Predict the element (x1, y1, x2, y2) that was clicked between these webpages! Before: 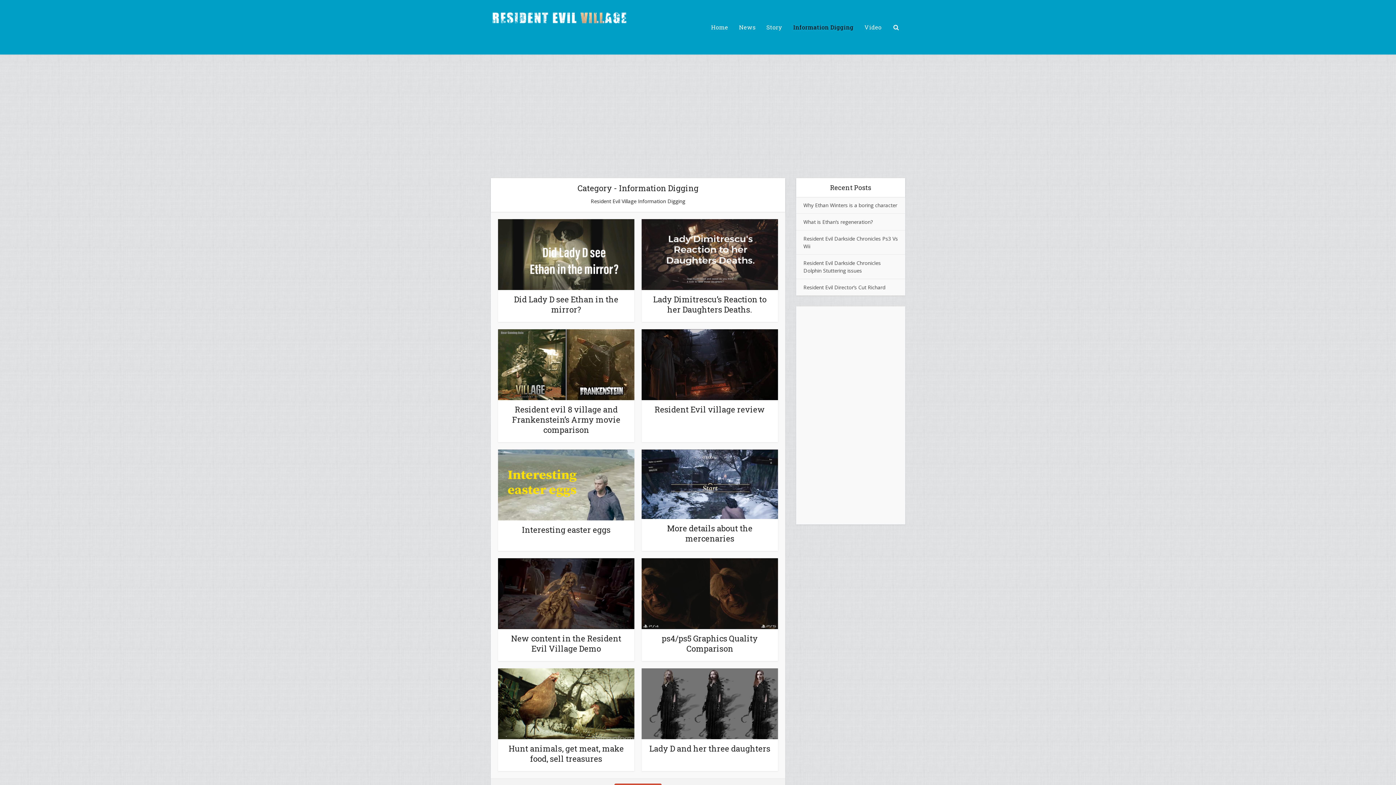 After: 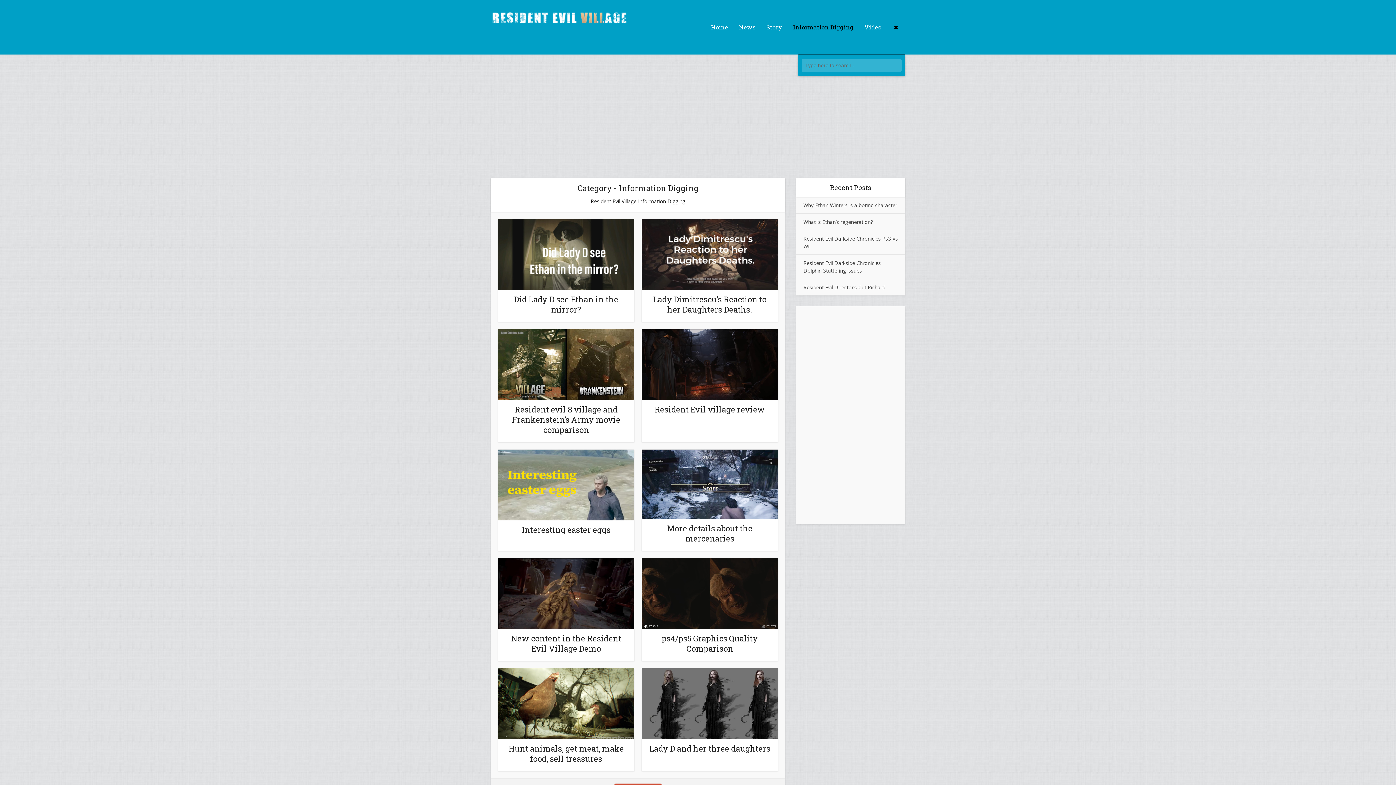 Action: bbox: (887, 0, 905, 54)